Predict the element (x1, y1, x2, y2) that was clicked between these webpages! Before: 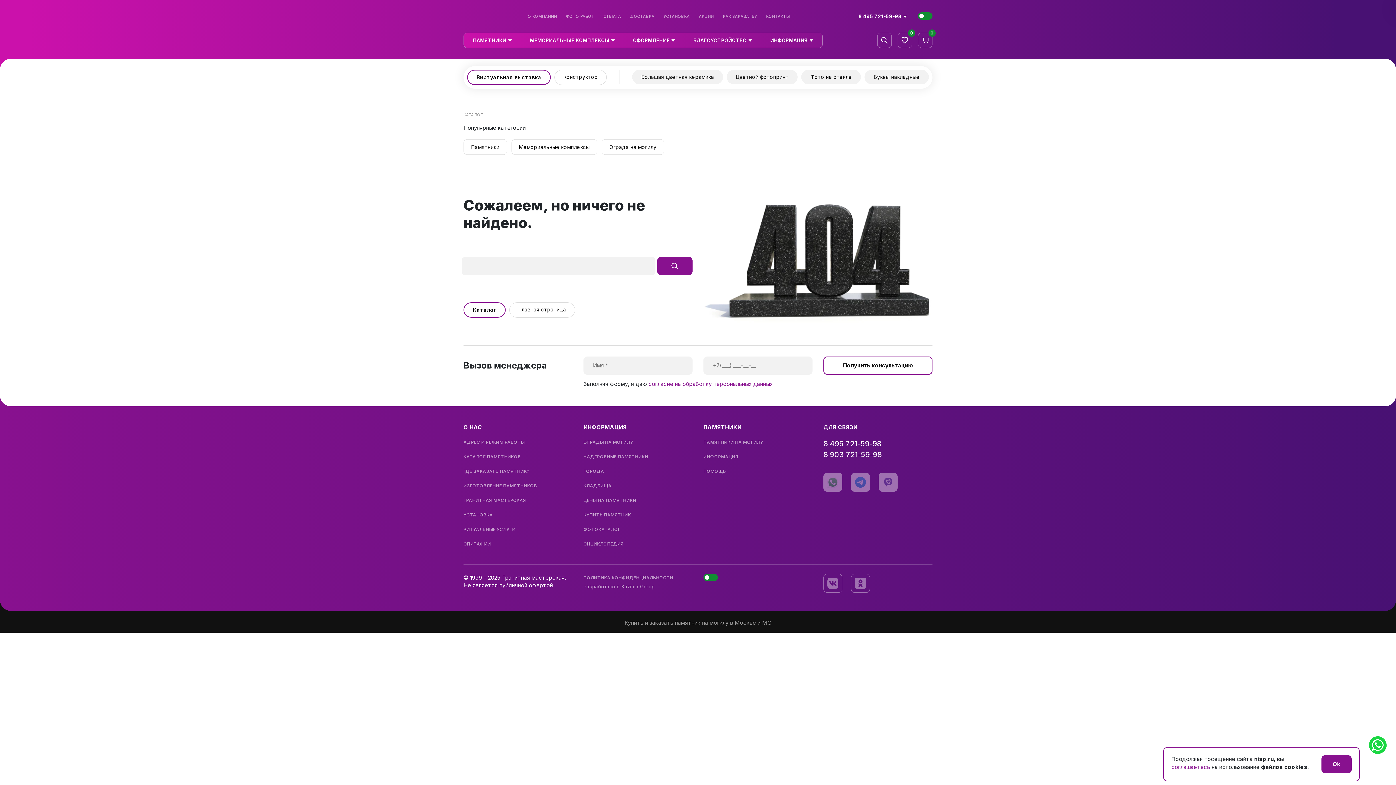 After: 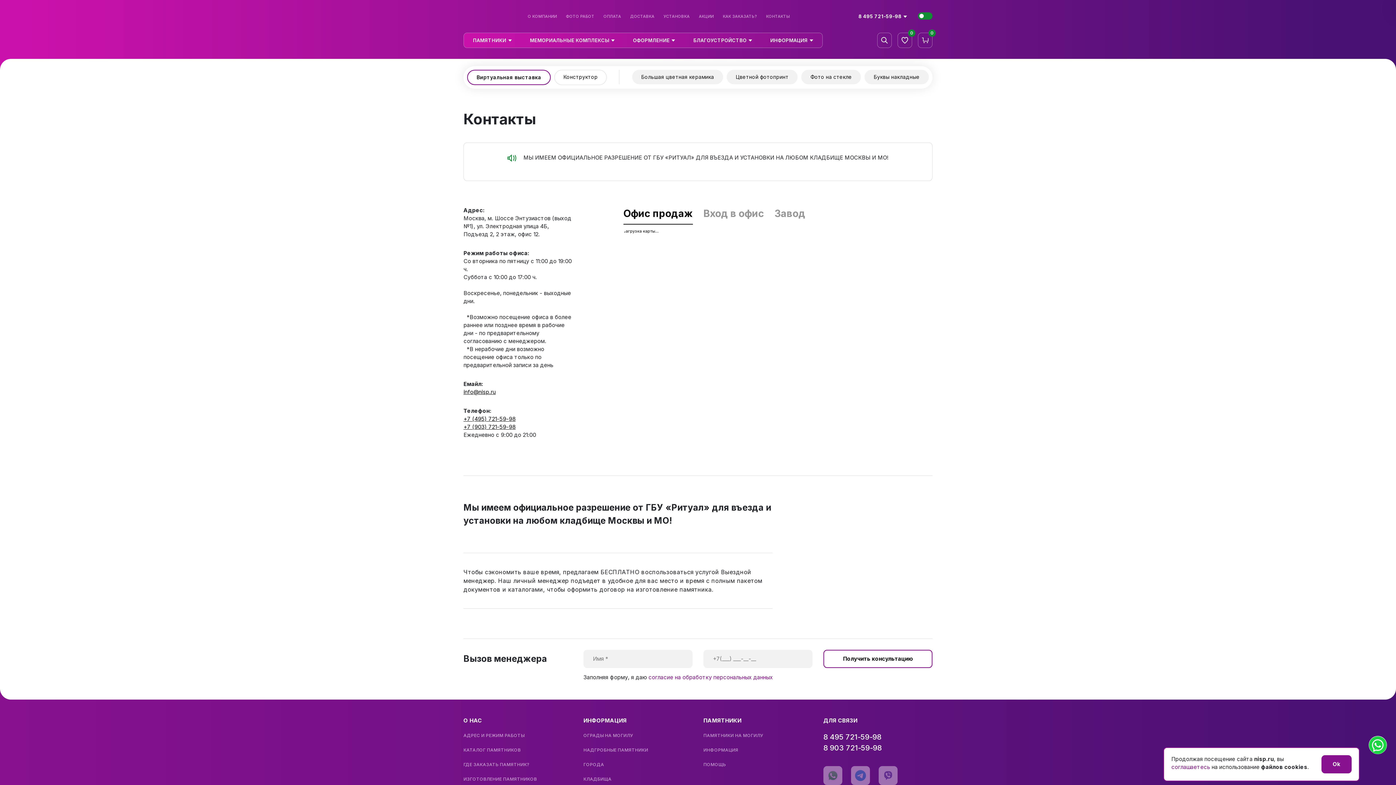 Action: label: АДРЕС И РЕЖИМ РАБОТЫ bbox: (463, 440, 572, 444)